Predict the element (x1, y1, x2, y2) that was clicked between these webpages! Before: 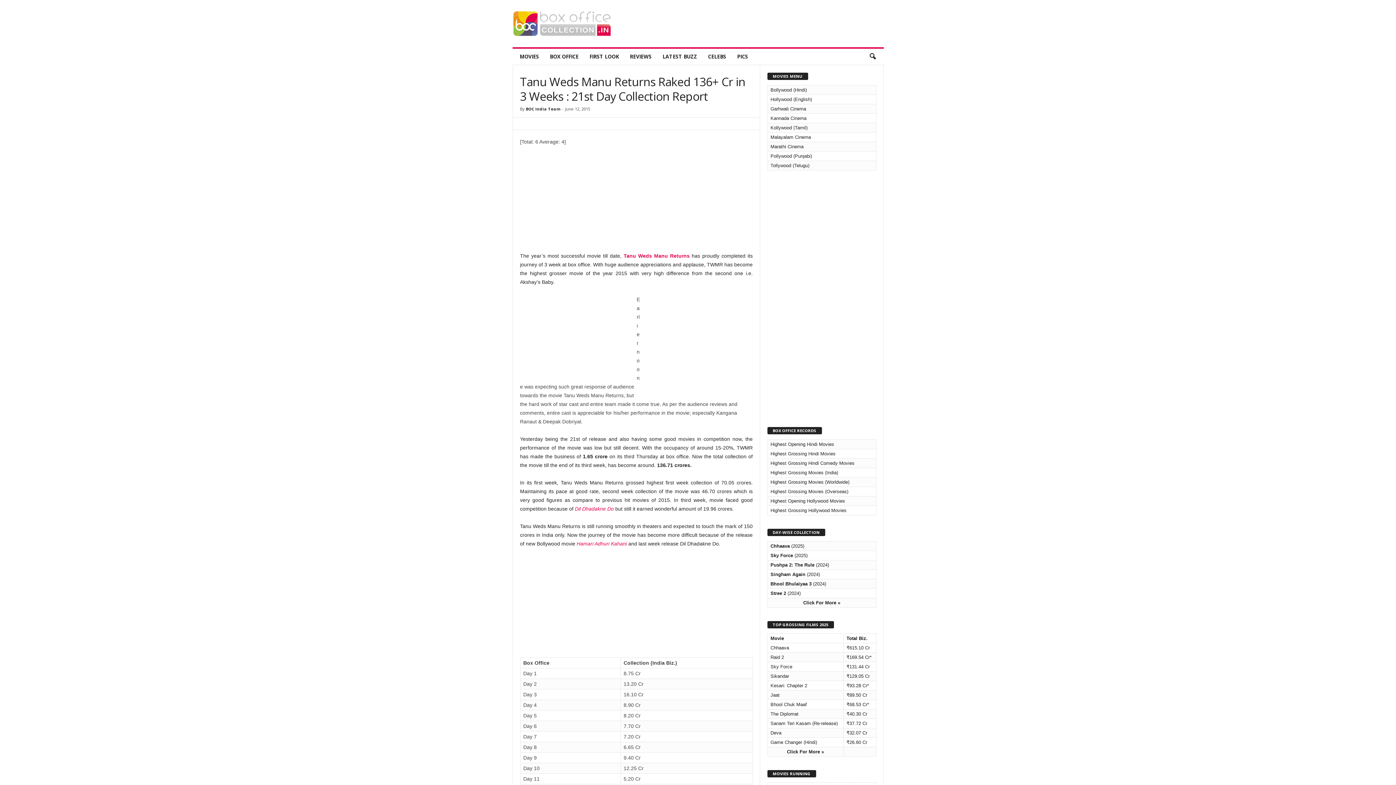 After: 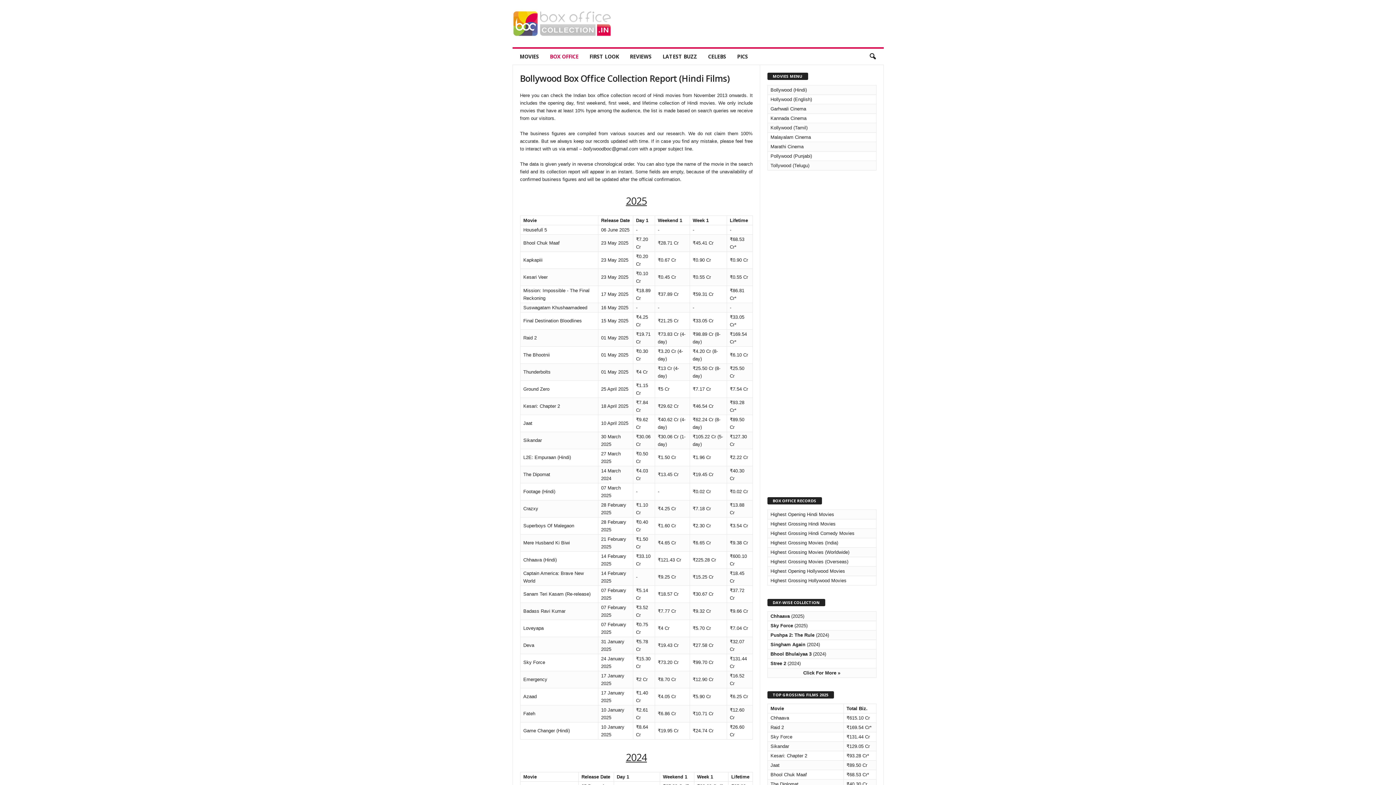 Action: bbox: (787, 749, 824, 754) label: Click For More »